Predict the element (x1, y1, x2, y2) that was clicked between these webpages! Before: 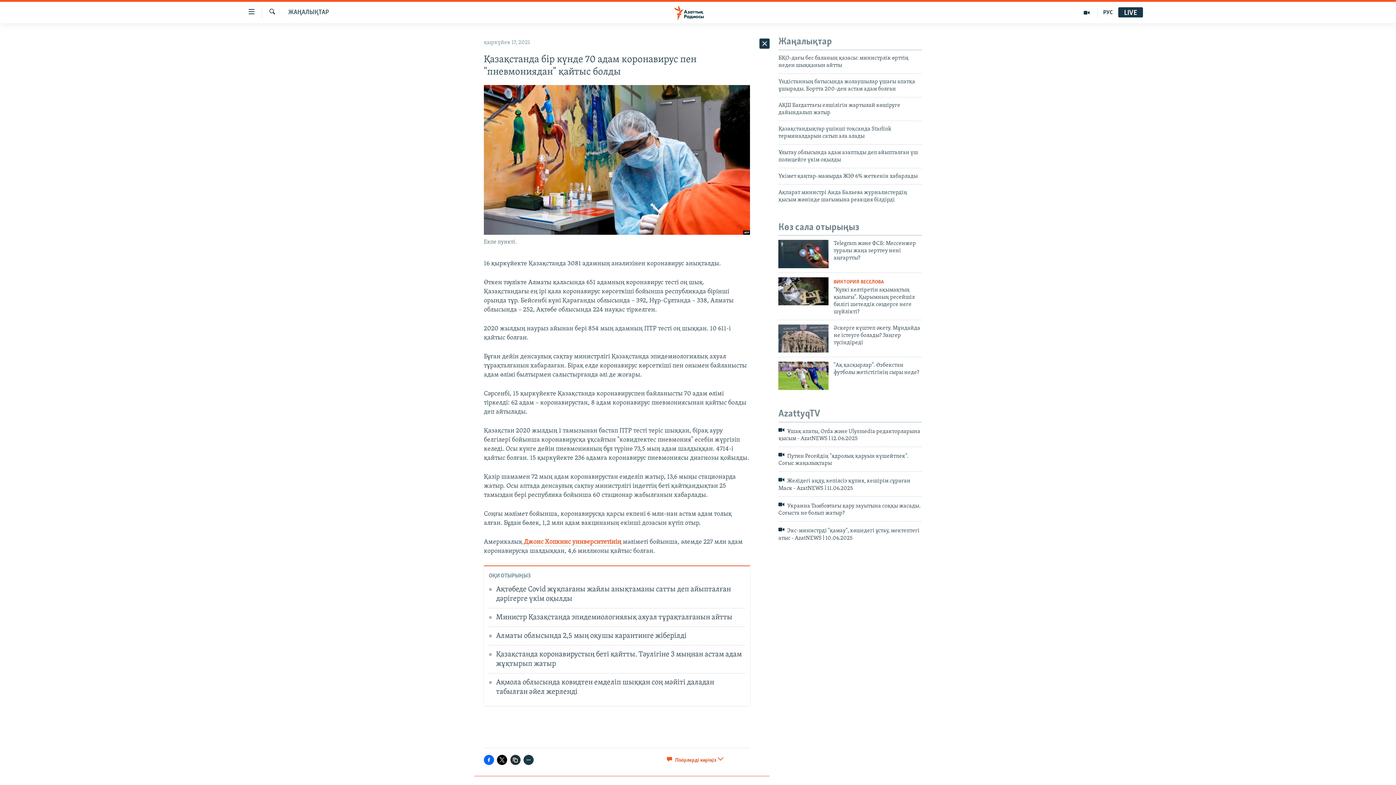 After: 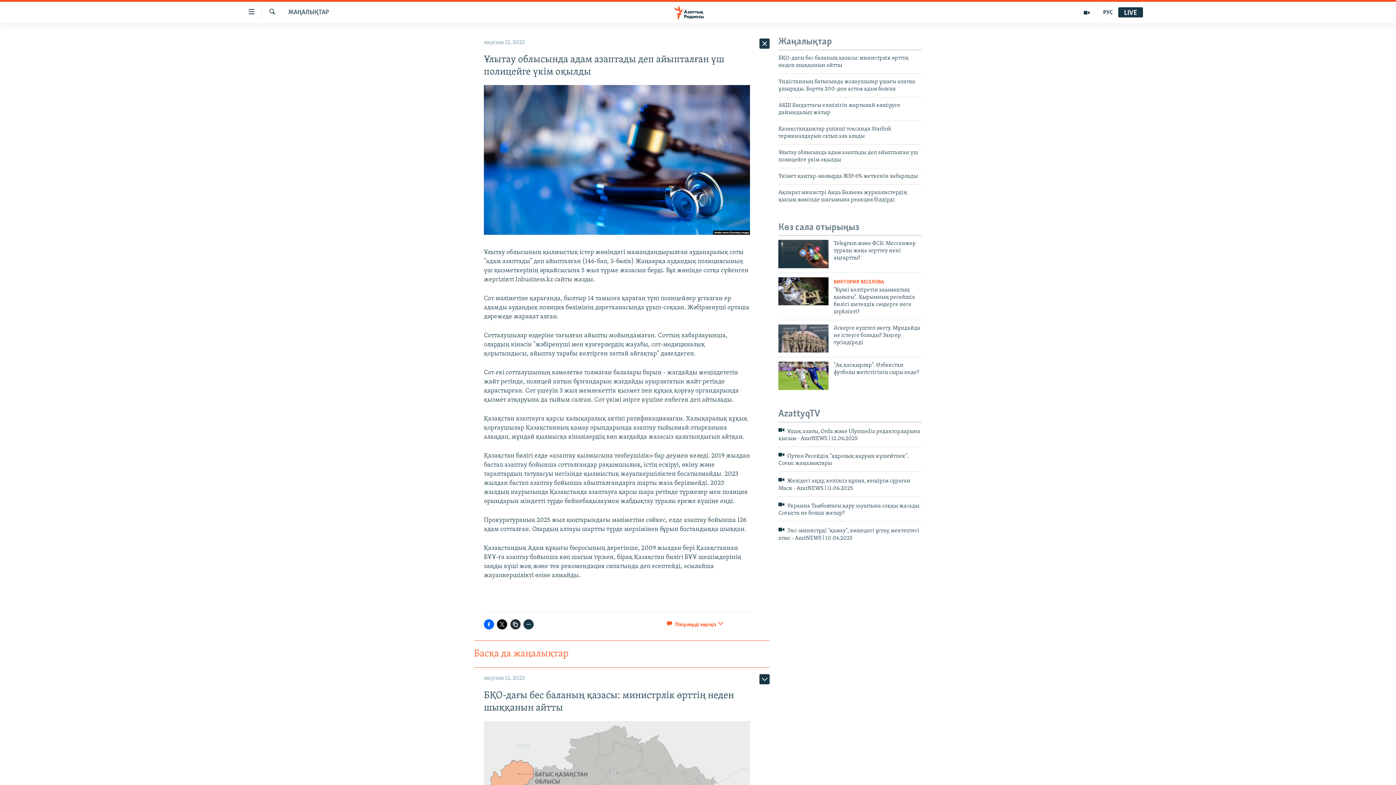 Action: label: Ұлытау облысында адам азаптады деп айыпталған үш полицейге үкім оқылды bbox: (778, 148, 922, 167)